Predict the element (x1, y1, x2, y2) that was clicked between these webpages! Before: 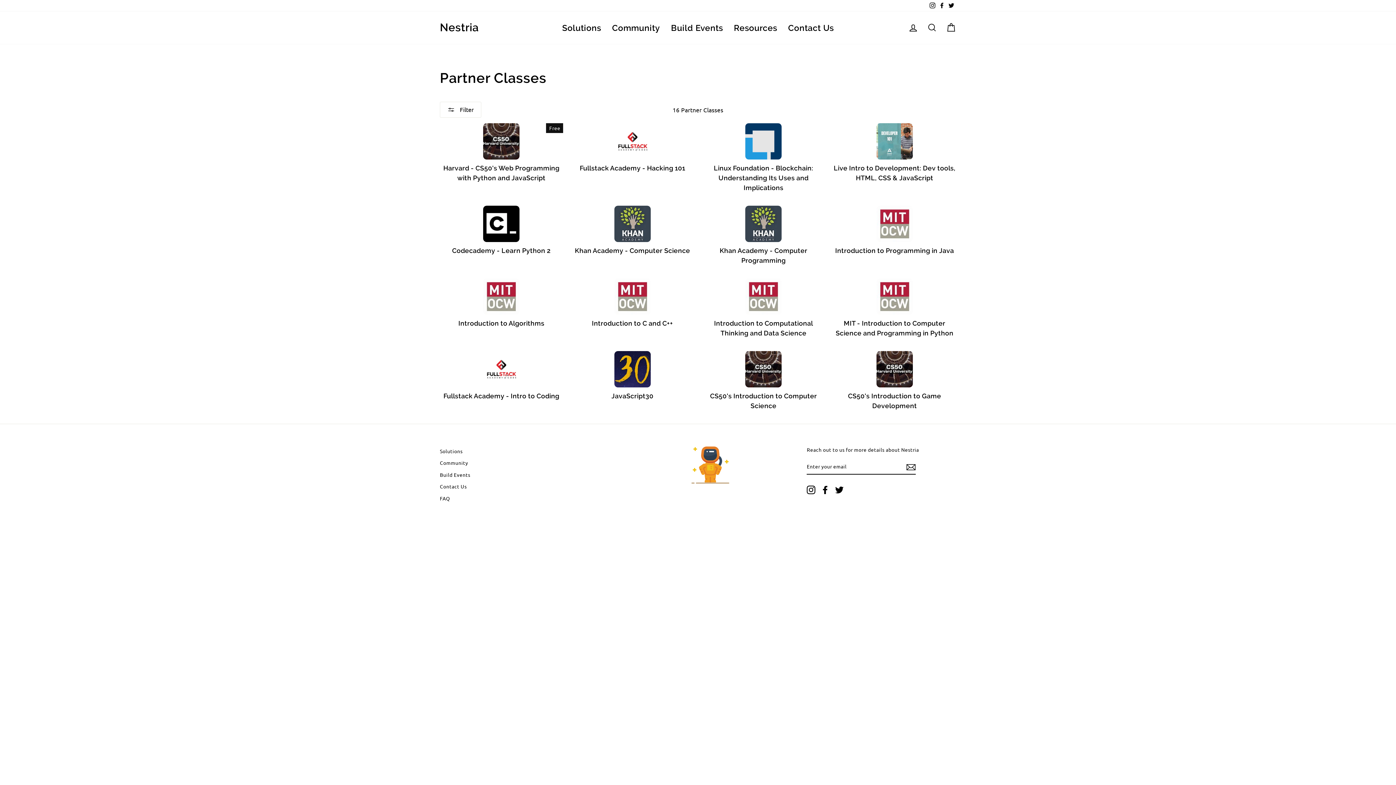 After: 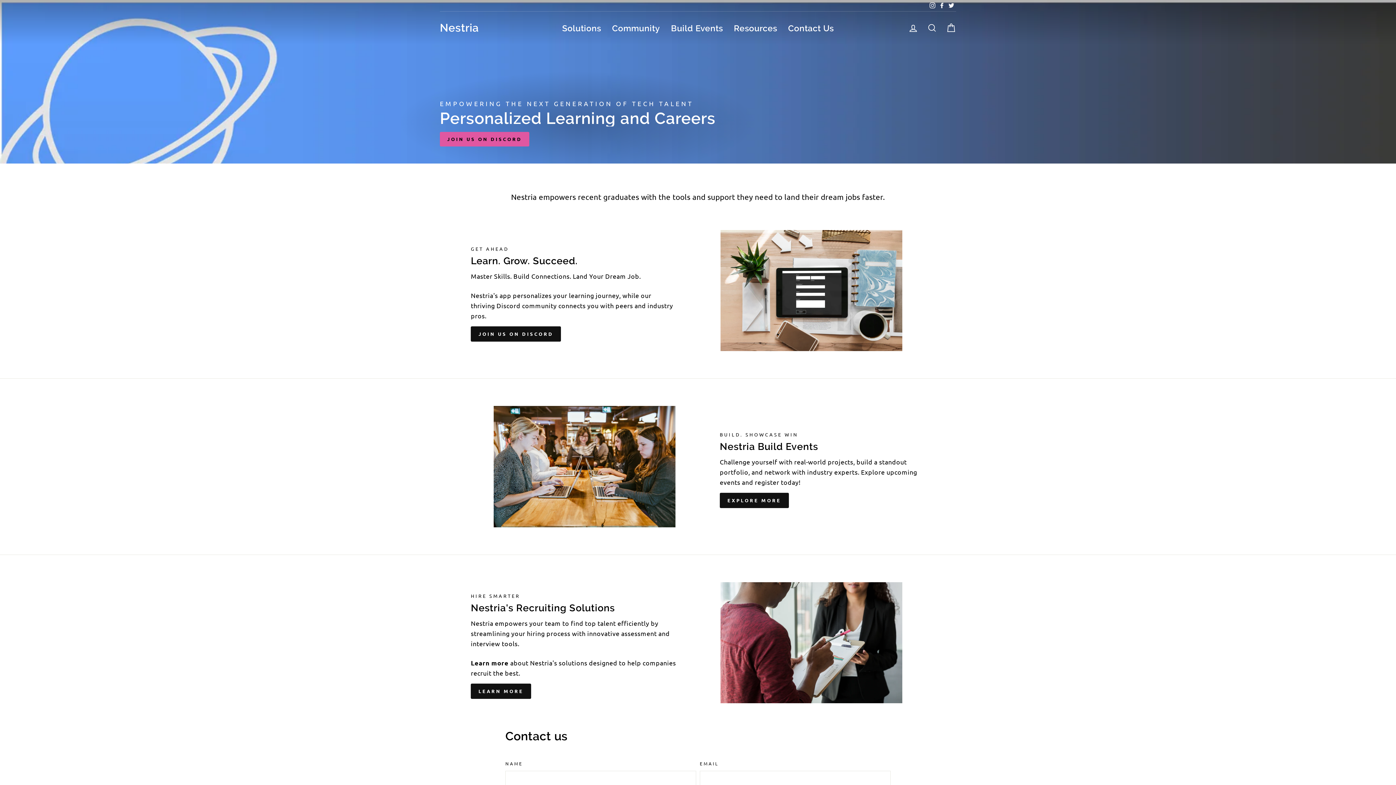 Action: bbox: (691, 446, 799, 484)